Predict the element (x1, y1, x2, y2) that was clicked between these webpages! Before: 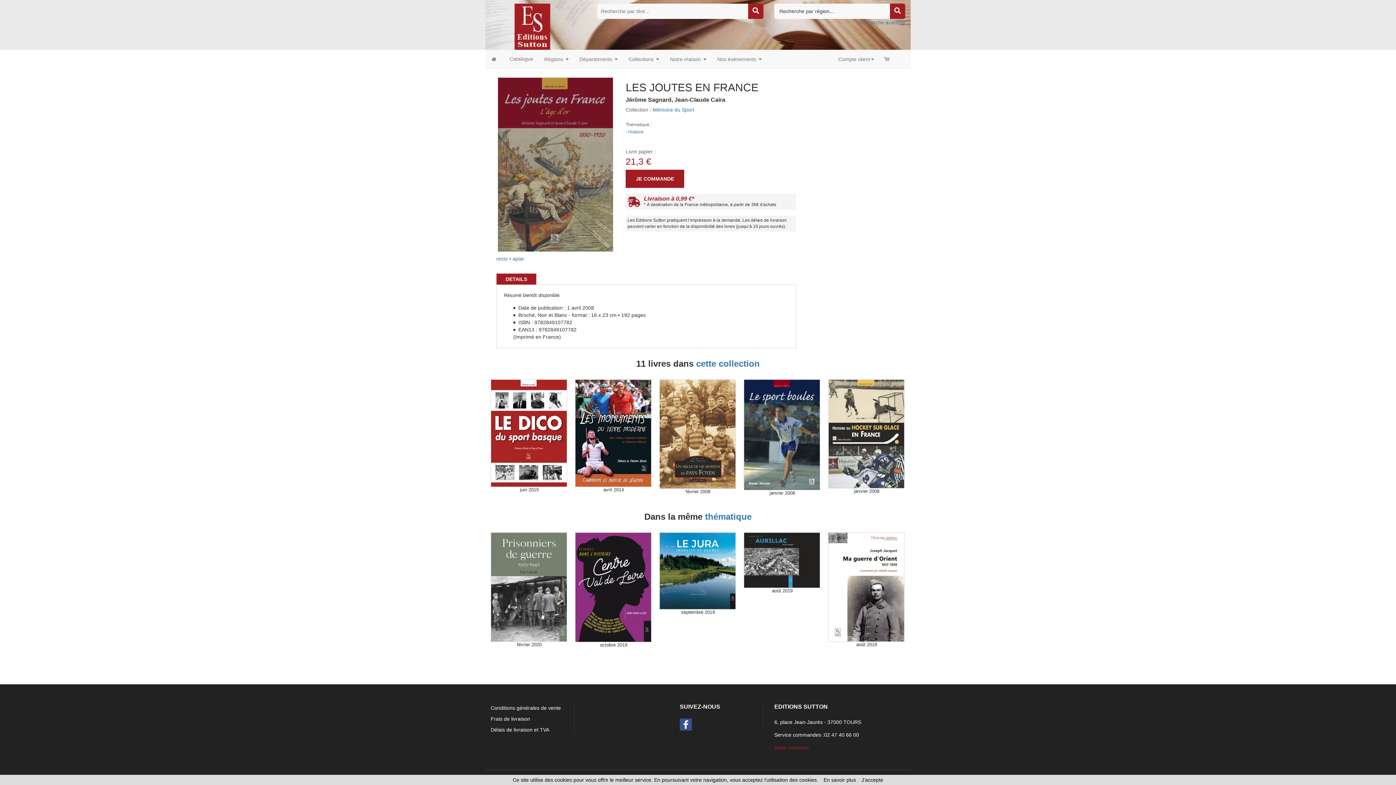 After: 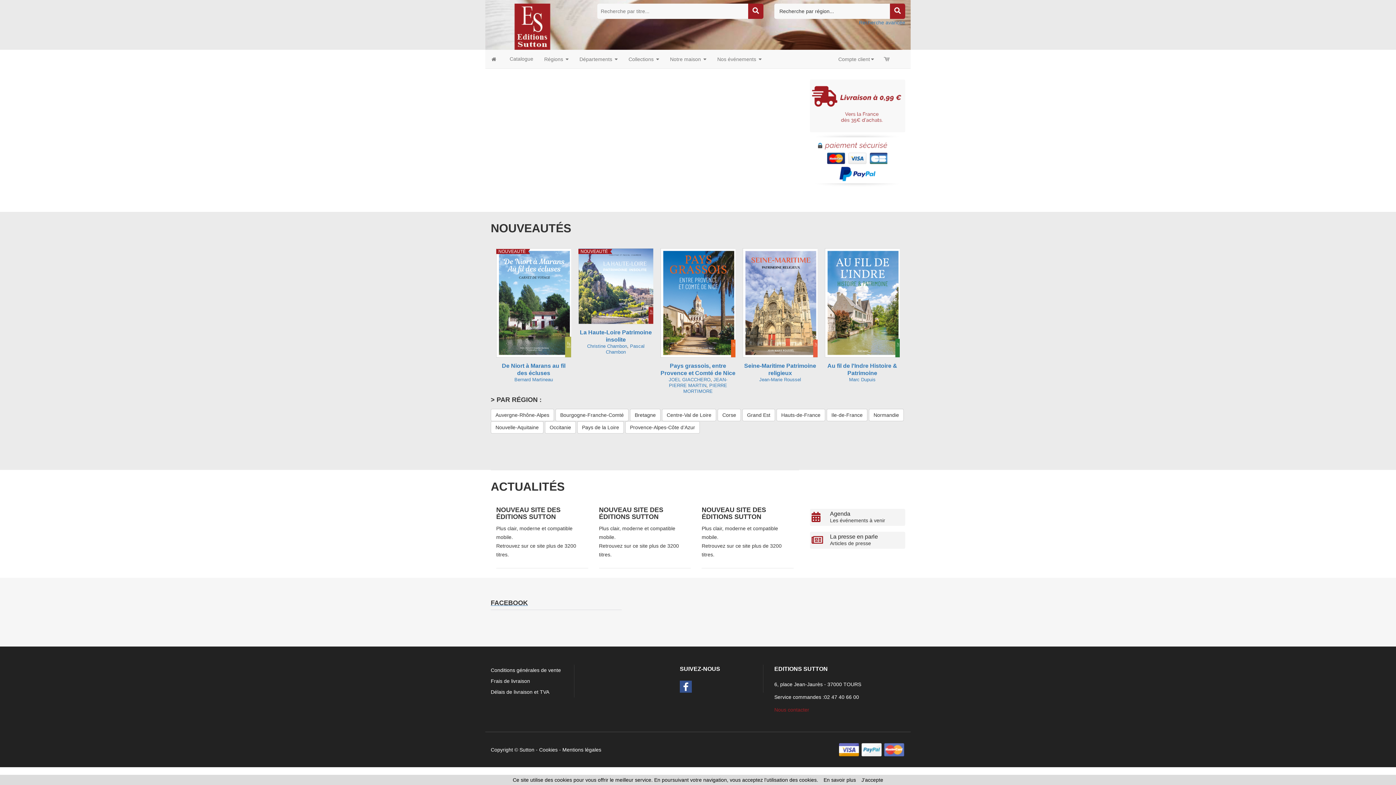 Action: bbox: (490, 23, 574, 29)